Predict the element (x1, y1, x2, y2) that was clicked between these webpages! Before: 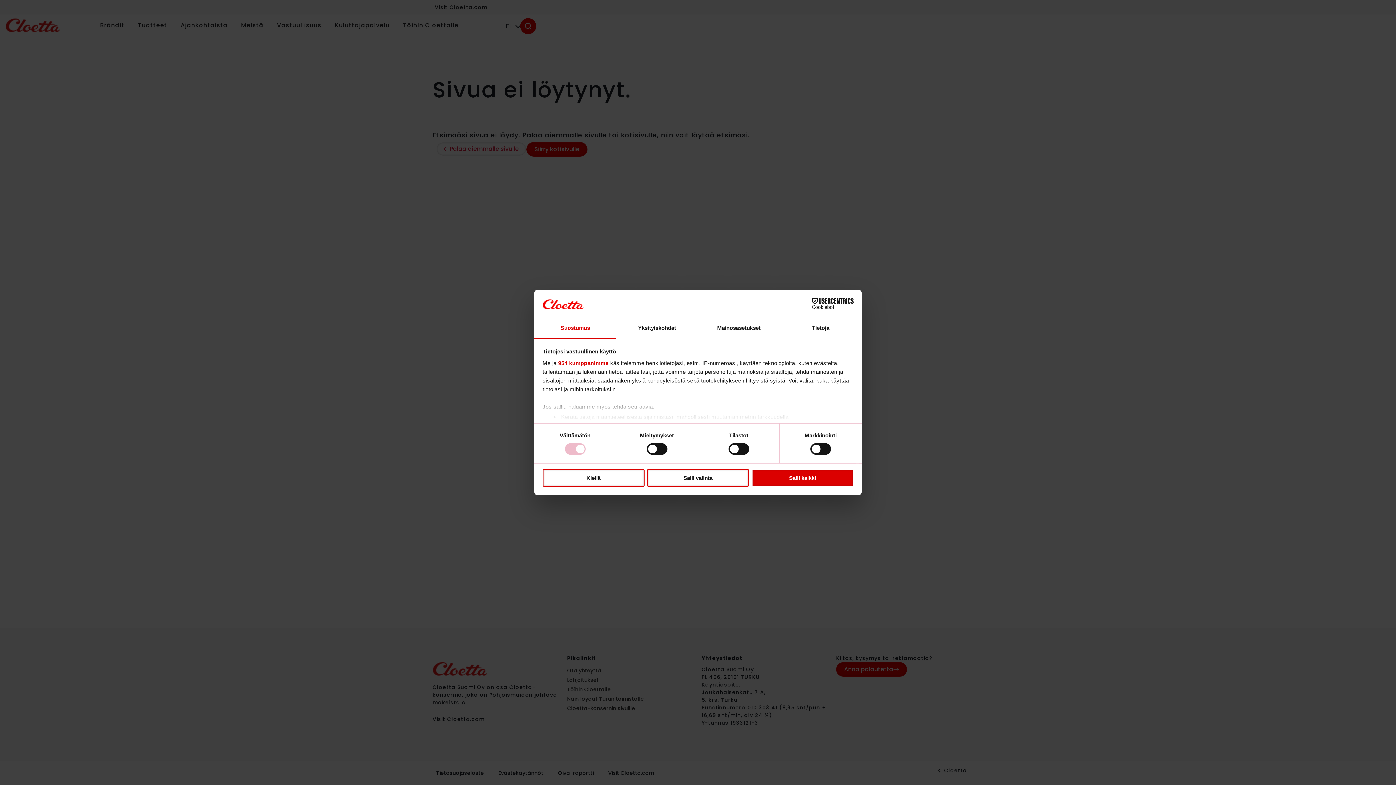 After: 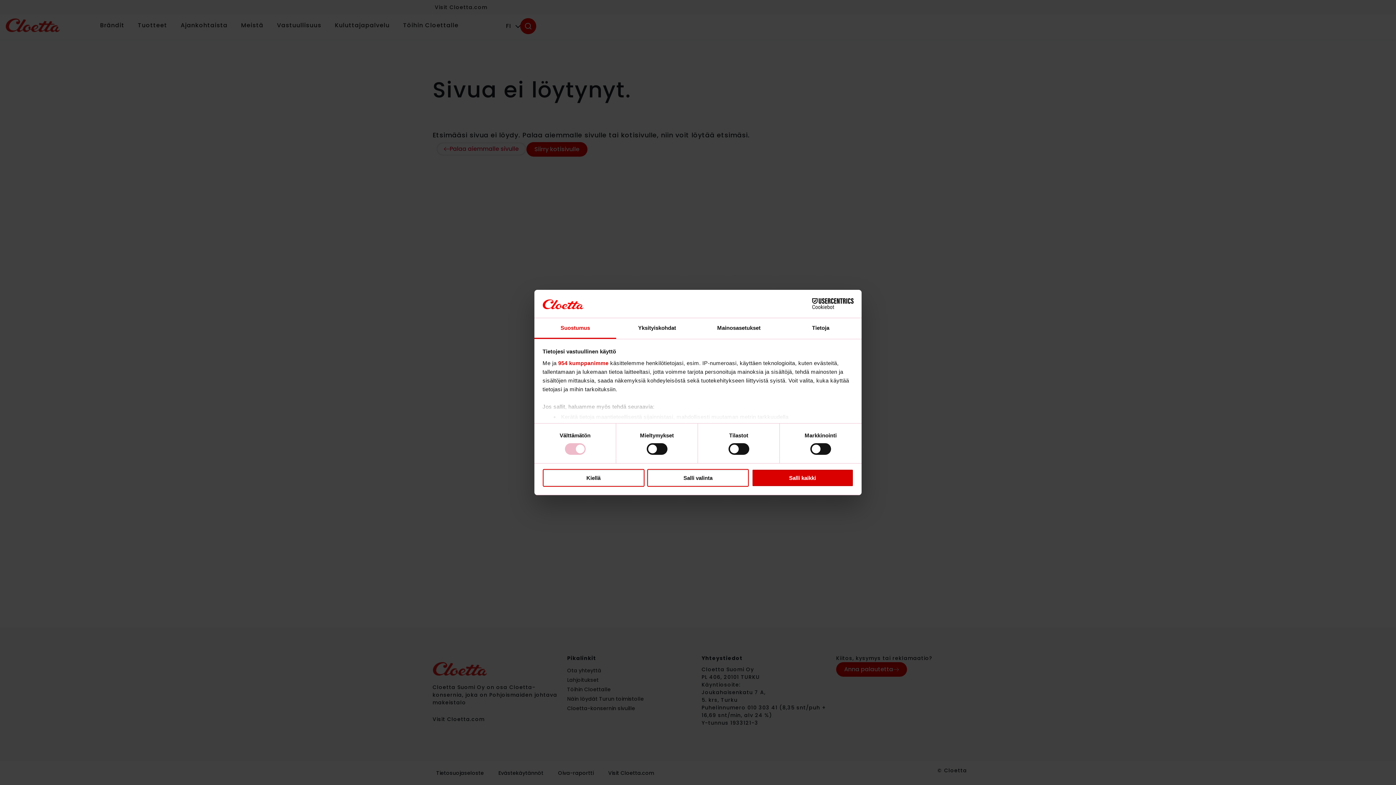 Action: bbox: (534, 318, 616, 339) label: Suostumus